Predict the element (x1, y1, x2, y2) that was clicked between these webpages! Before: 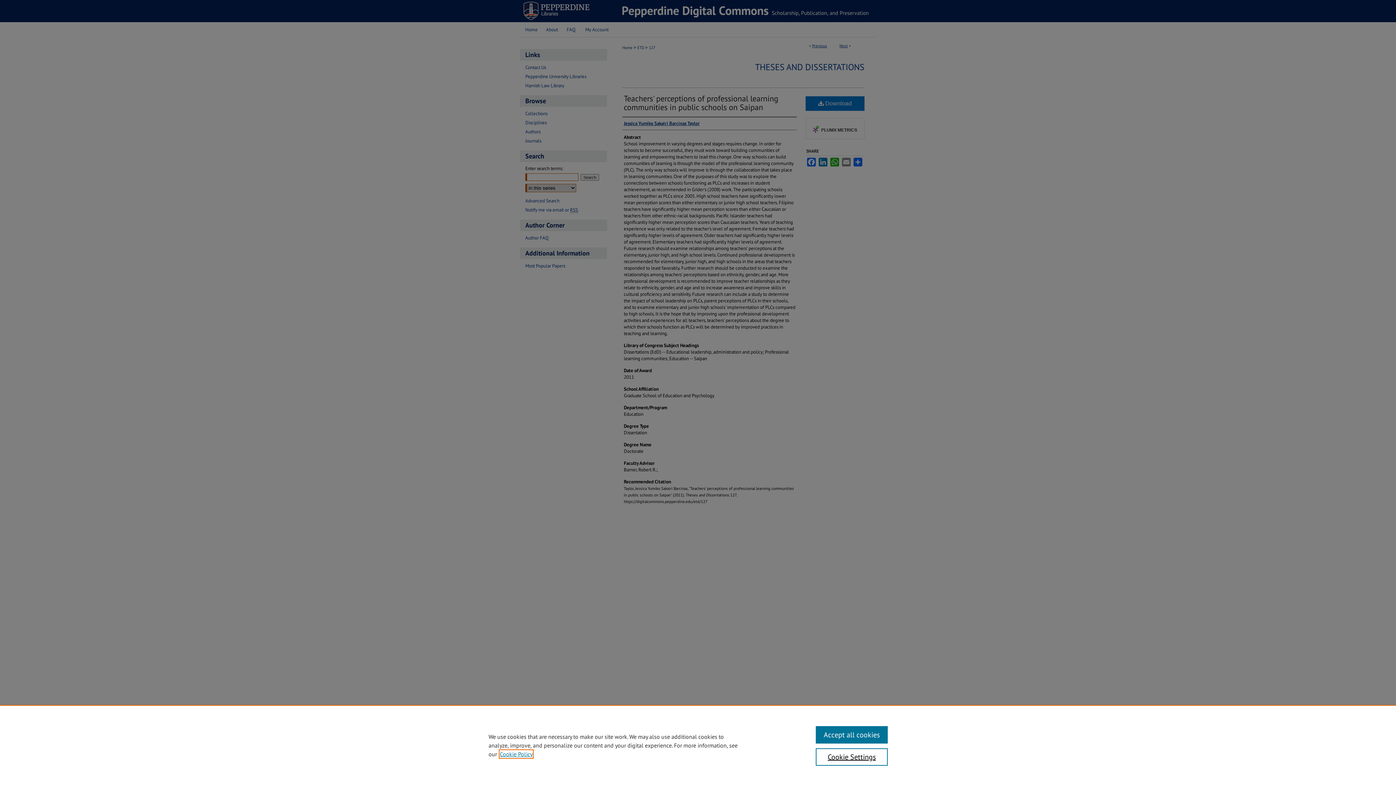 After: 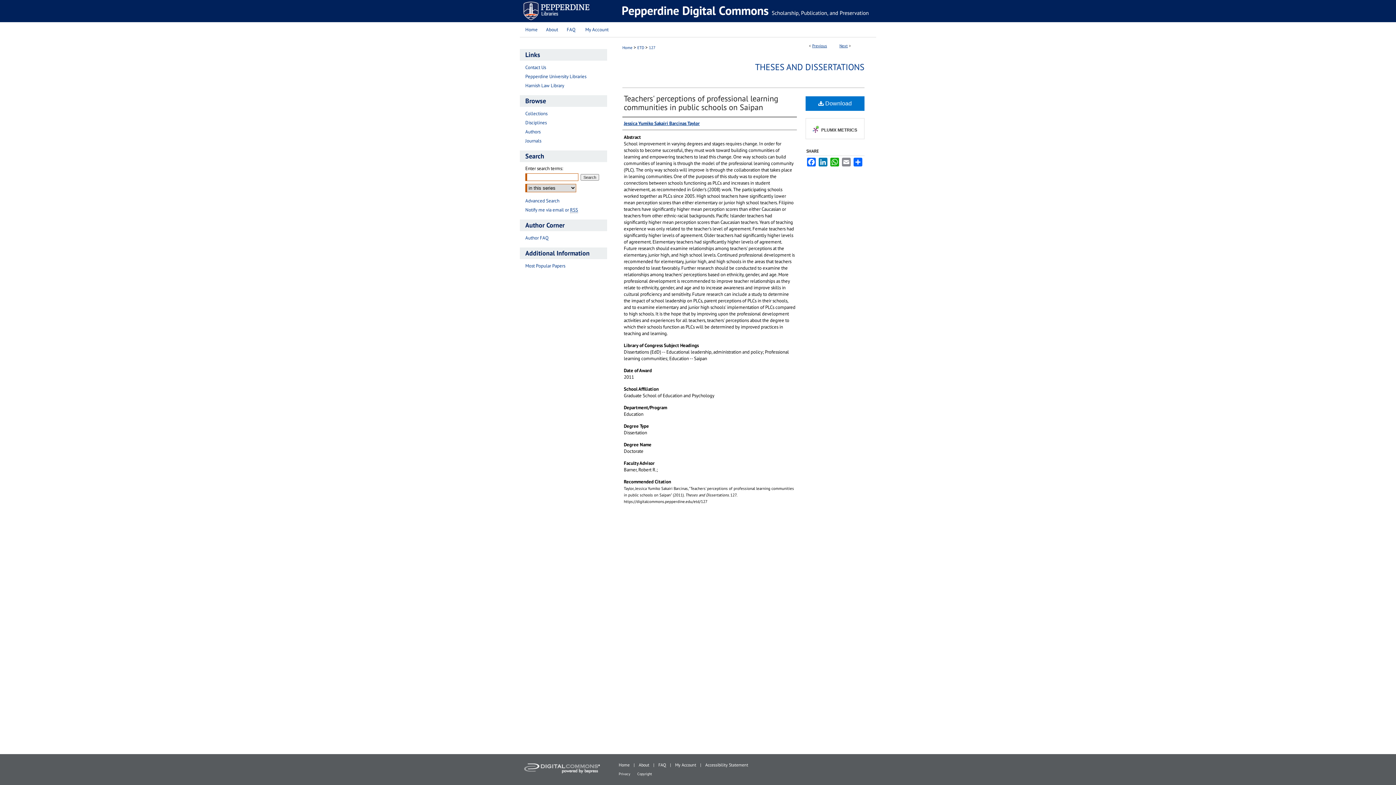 Action: bbox: (815, 726, 887, 744) label: Accept all cookies